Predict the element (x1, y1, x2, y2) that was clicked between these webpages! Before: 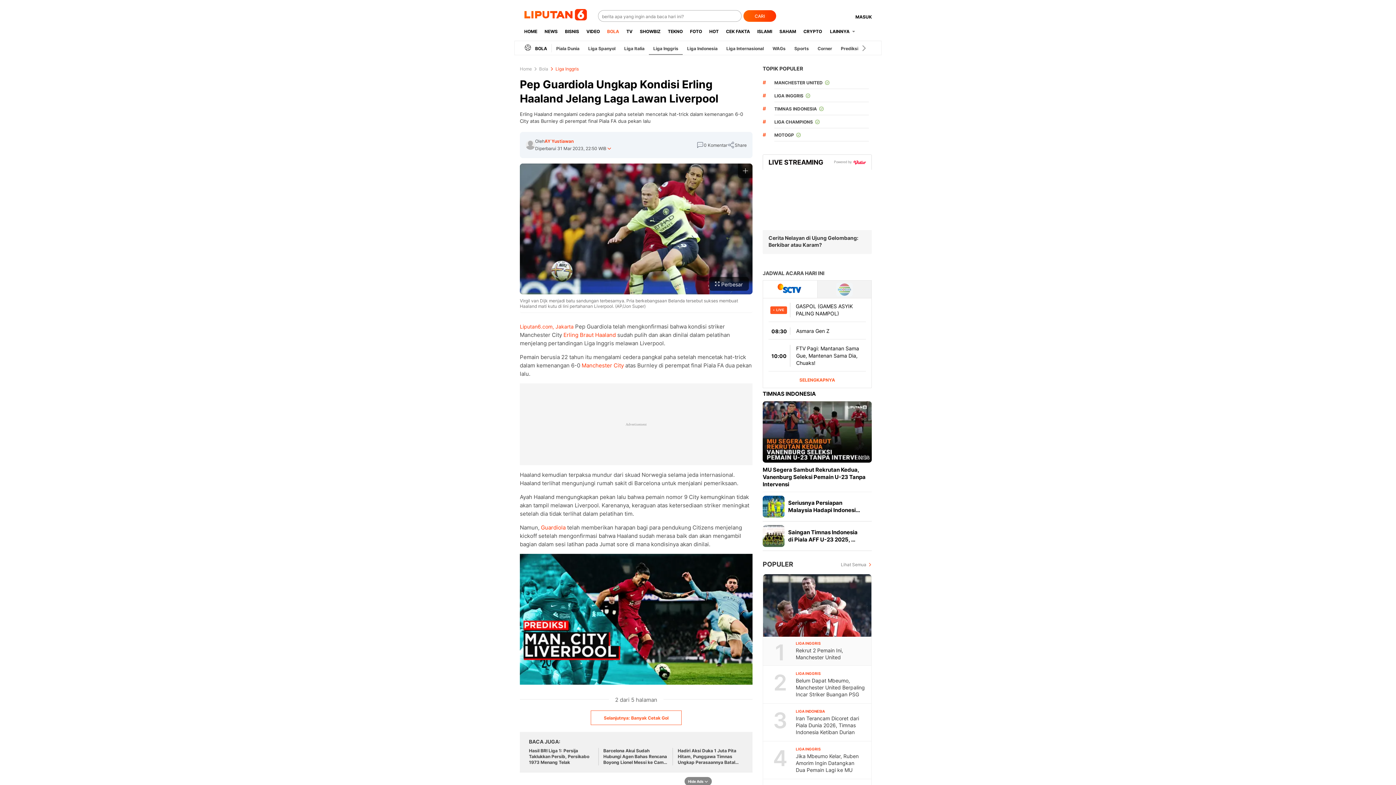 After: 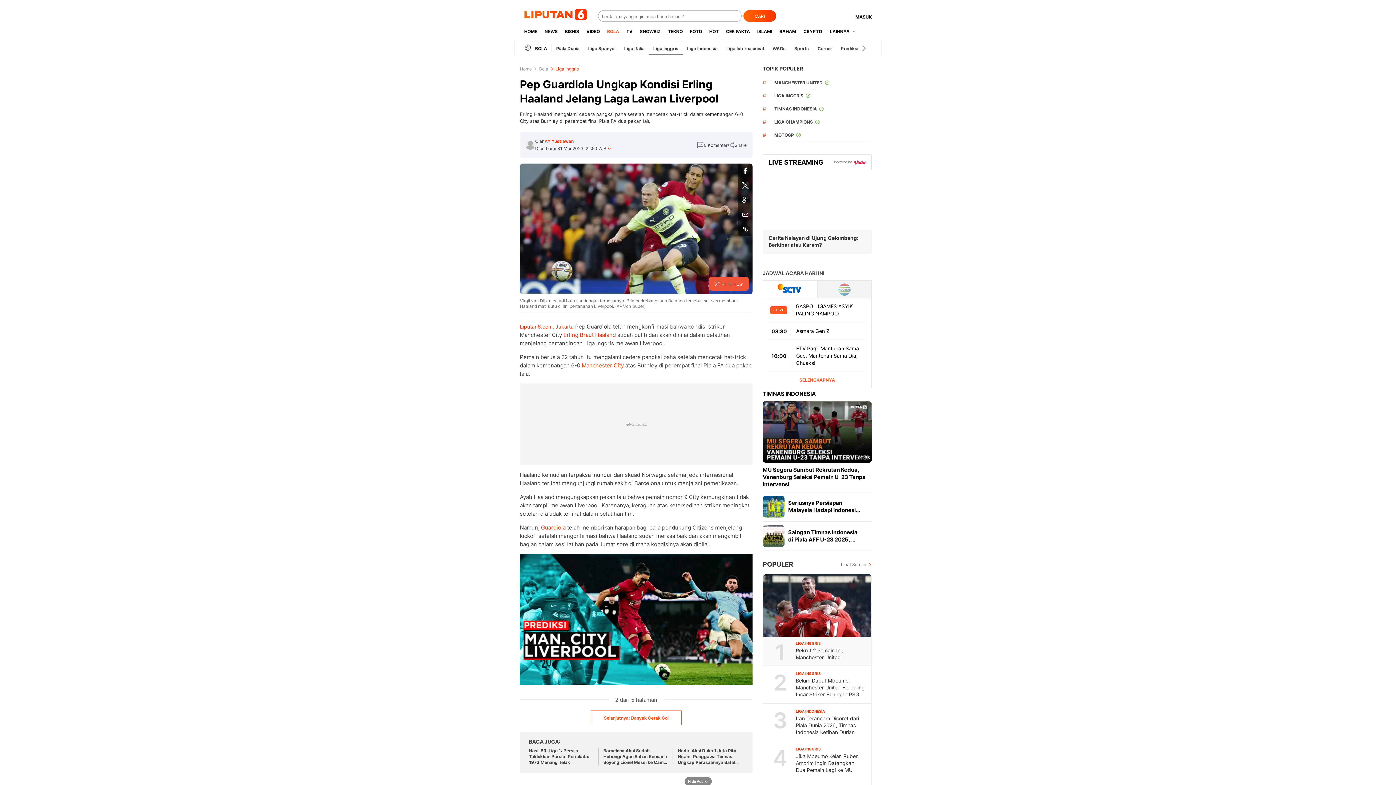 Action: bbox: (738, 221, 752, 236)